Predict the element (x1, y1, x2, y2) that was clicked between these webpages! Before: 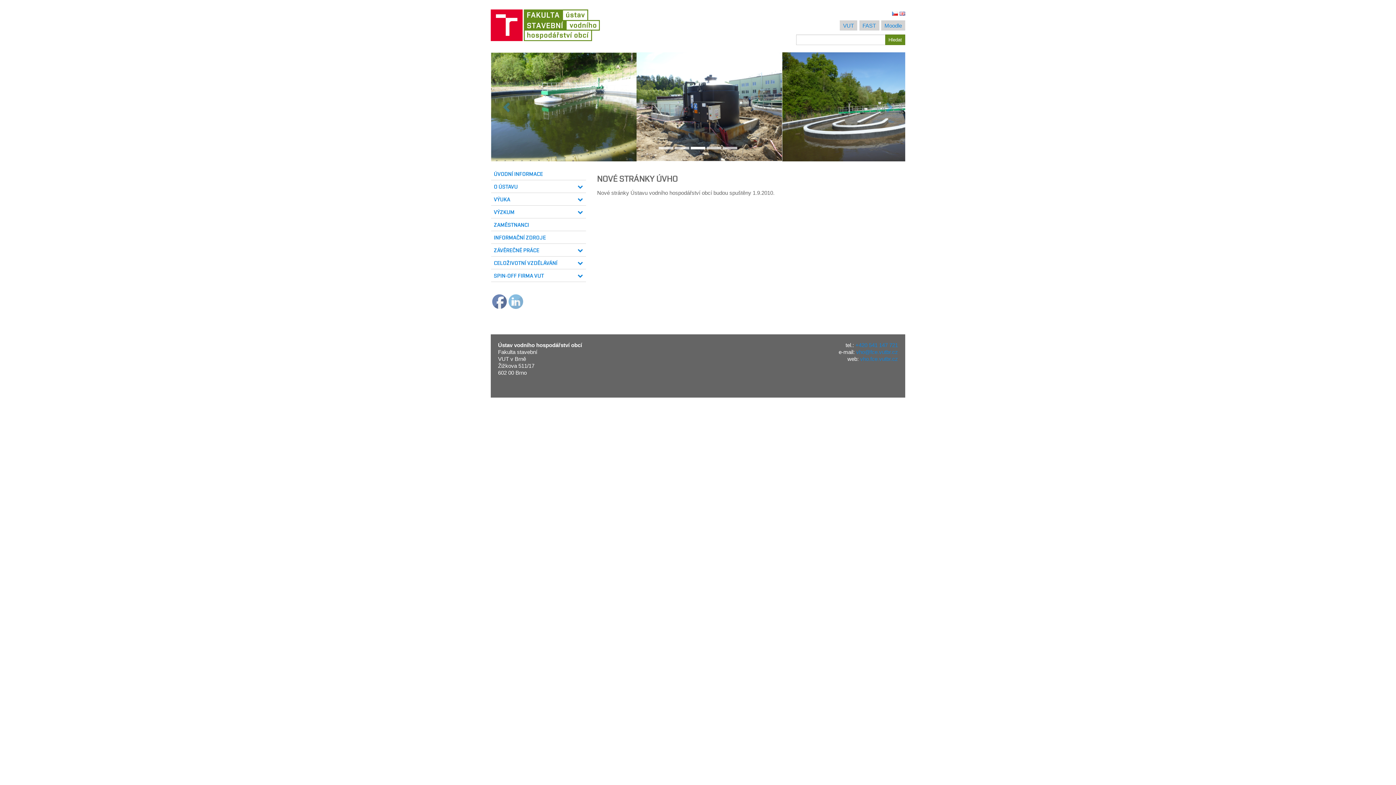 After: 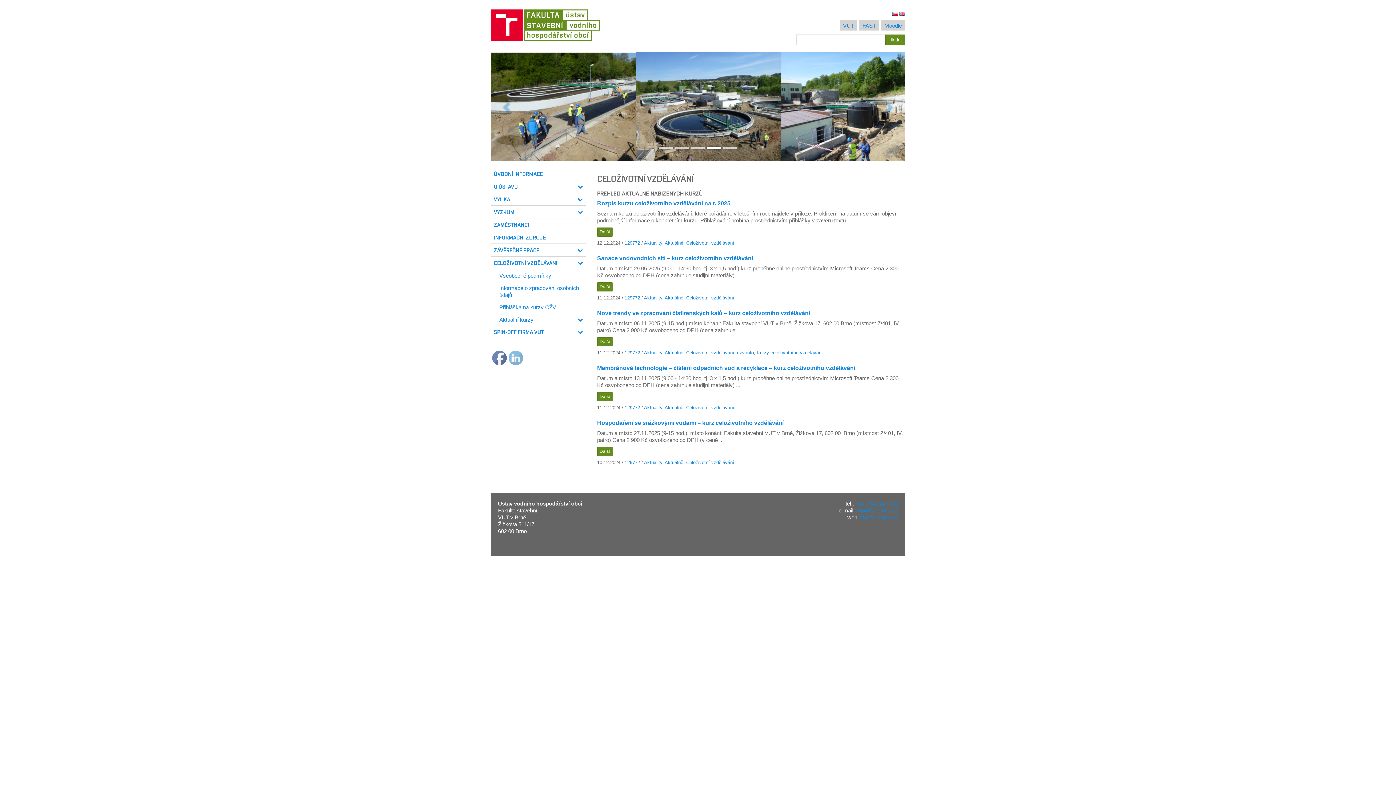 Action: bbox: (491, 256, 586, 269) label: CELOŽIVOTNÍ VZDĚLÁVÁNÍ